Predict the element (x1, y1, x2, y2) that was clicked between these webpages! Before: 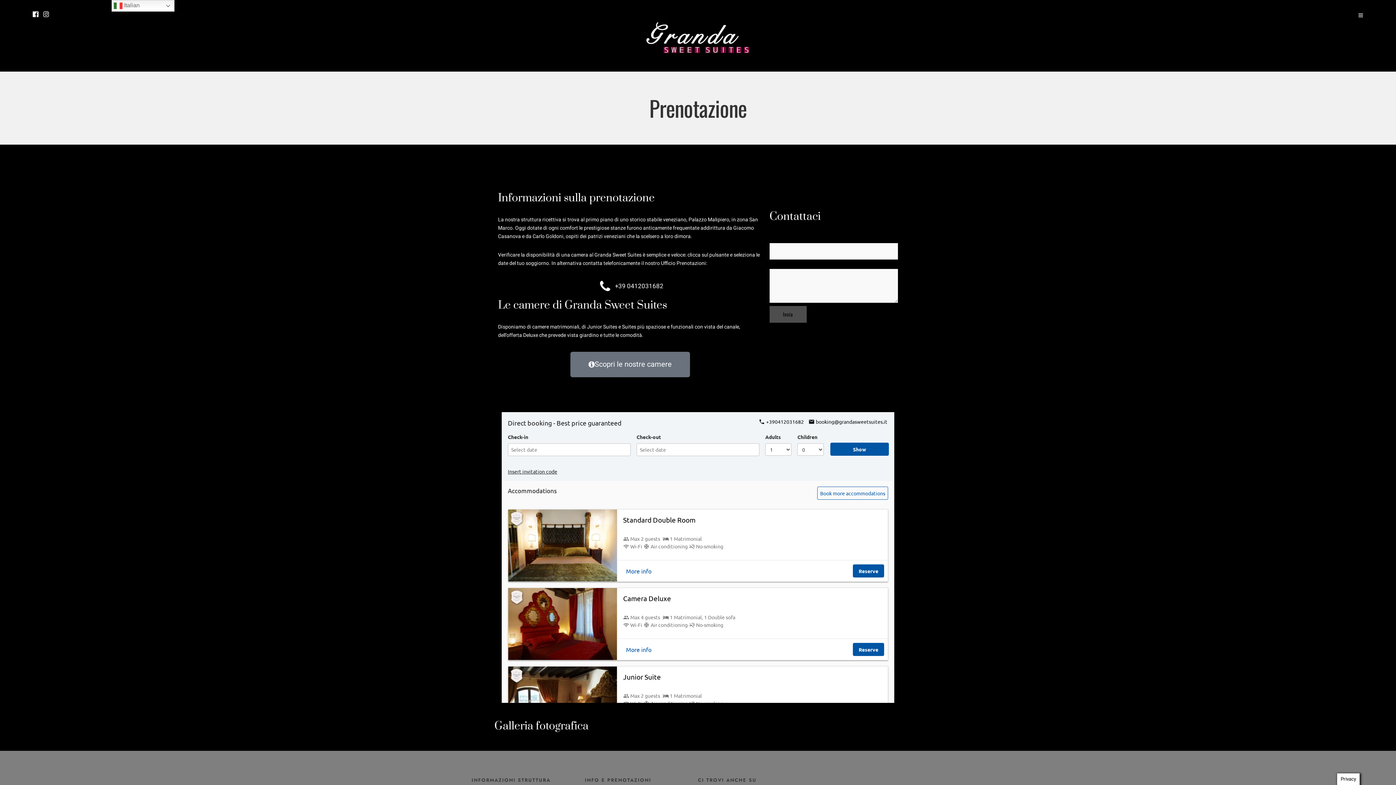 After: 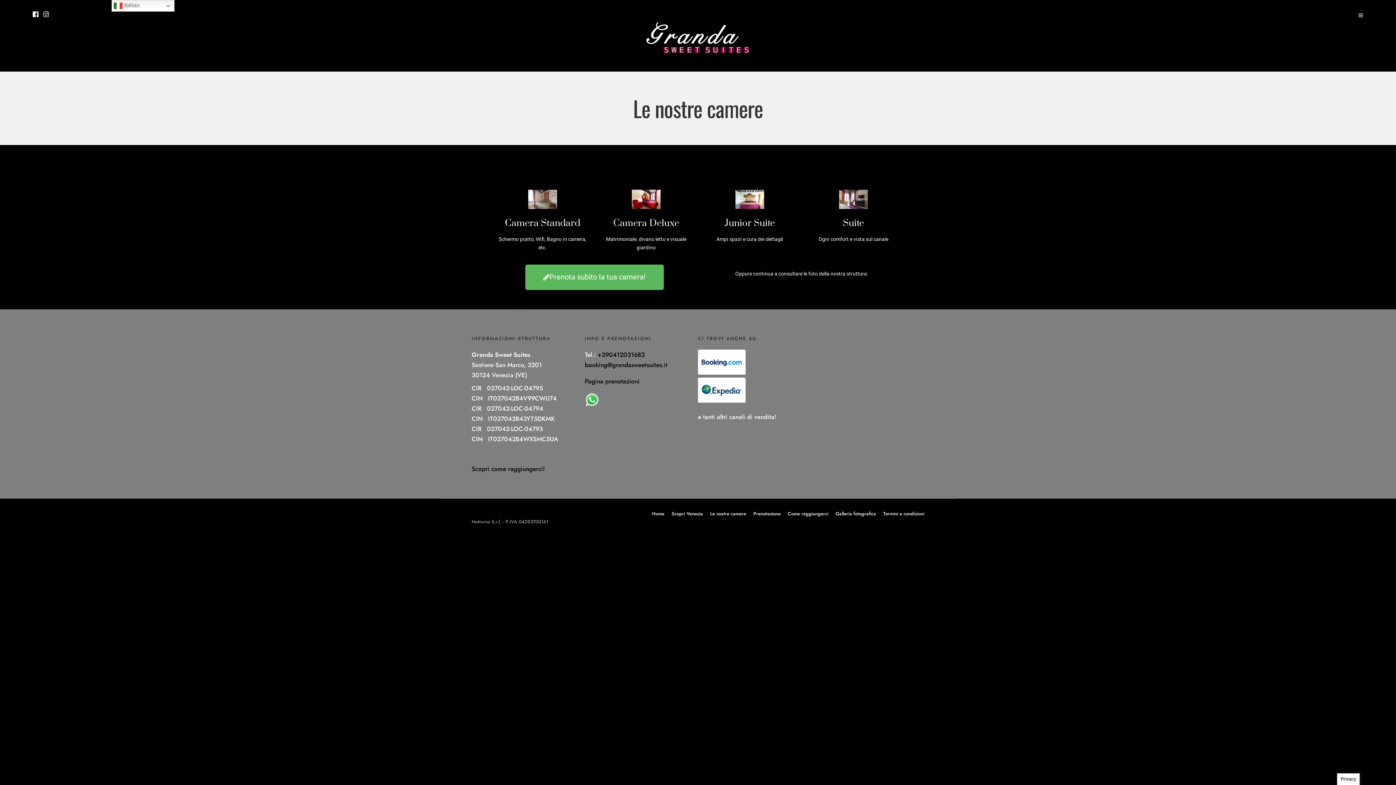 Action: label: Scopri le nostre camere bbox: (570, 352, 690, 377)